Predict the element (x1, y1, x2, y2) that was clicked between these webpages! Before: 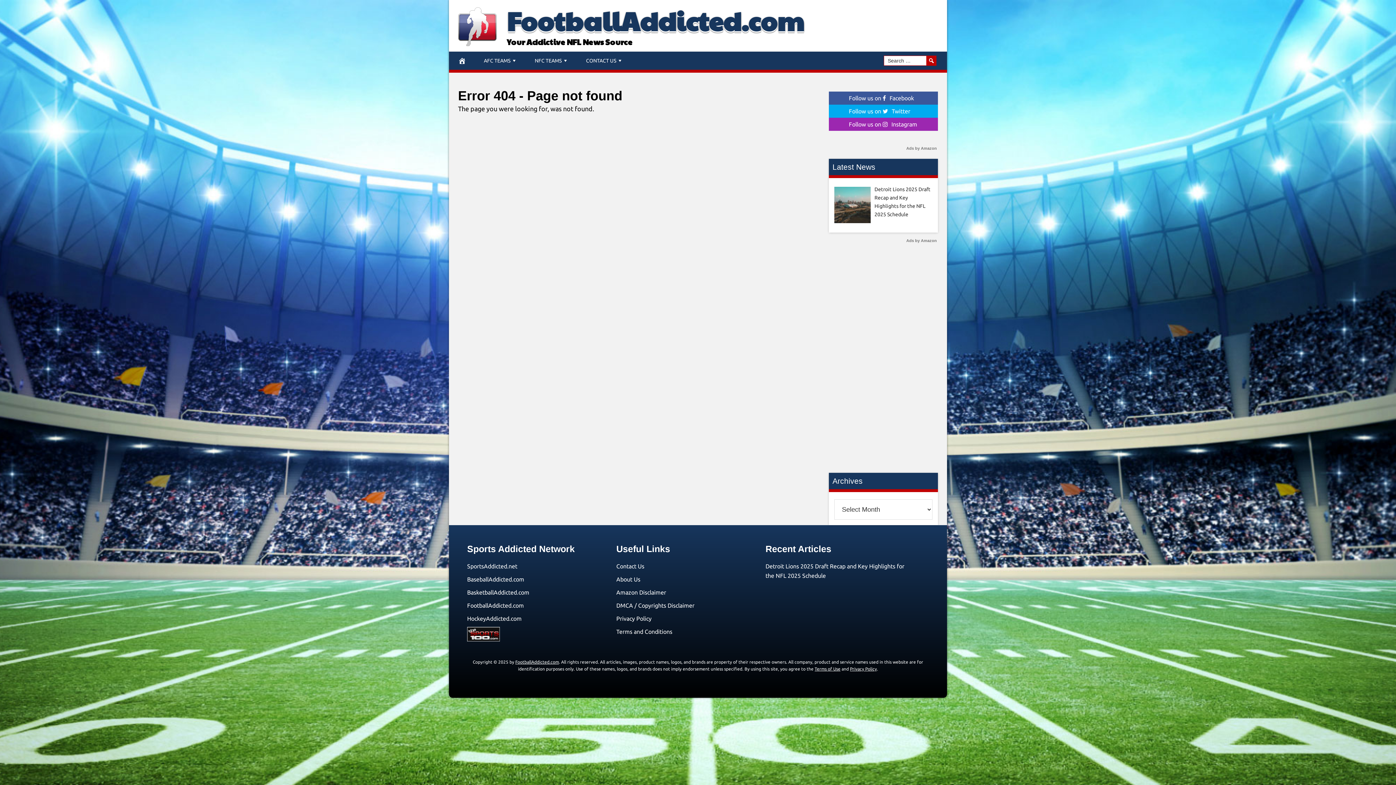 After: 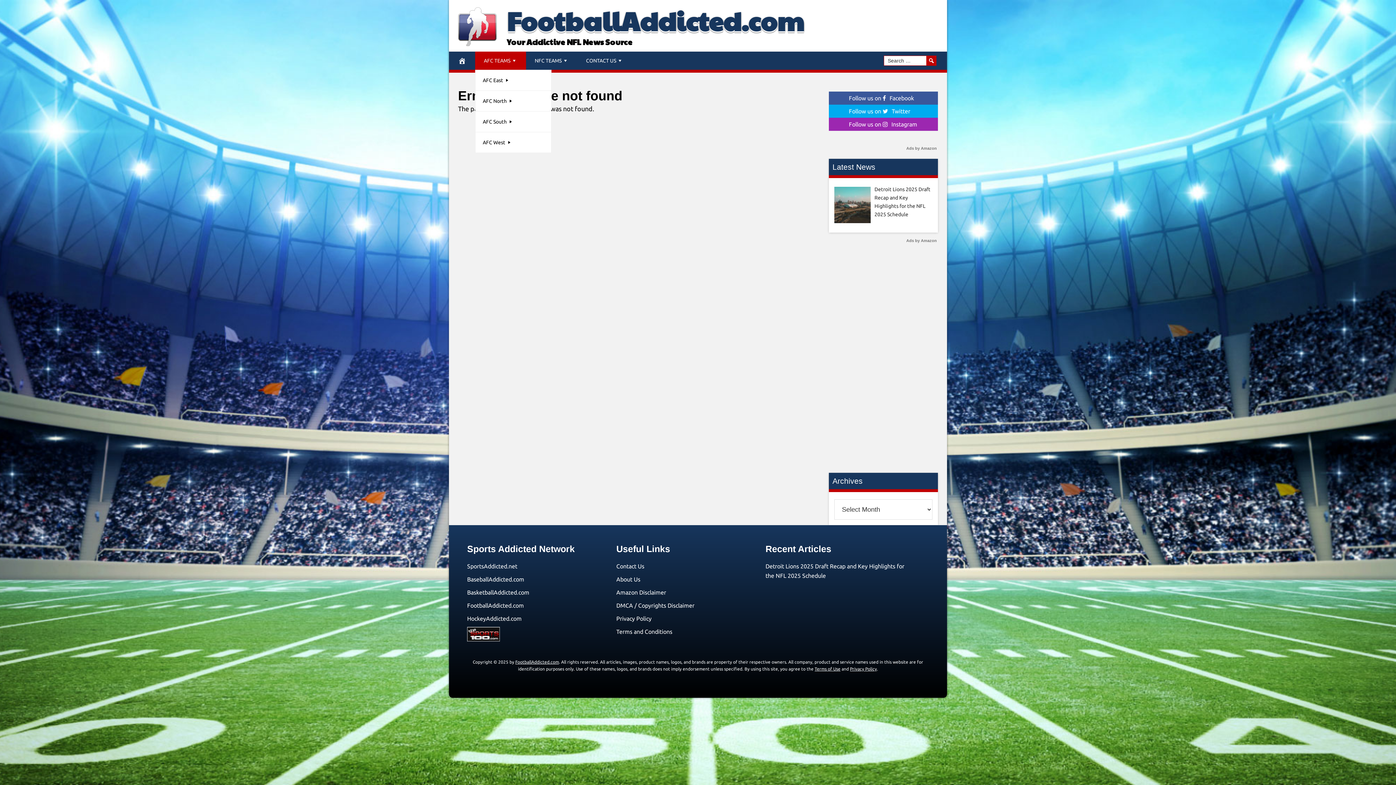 Action: bbox: (475, 51, 526, 69) label: AFC TEAMS